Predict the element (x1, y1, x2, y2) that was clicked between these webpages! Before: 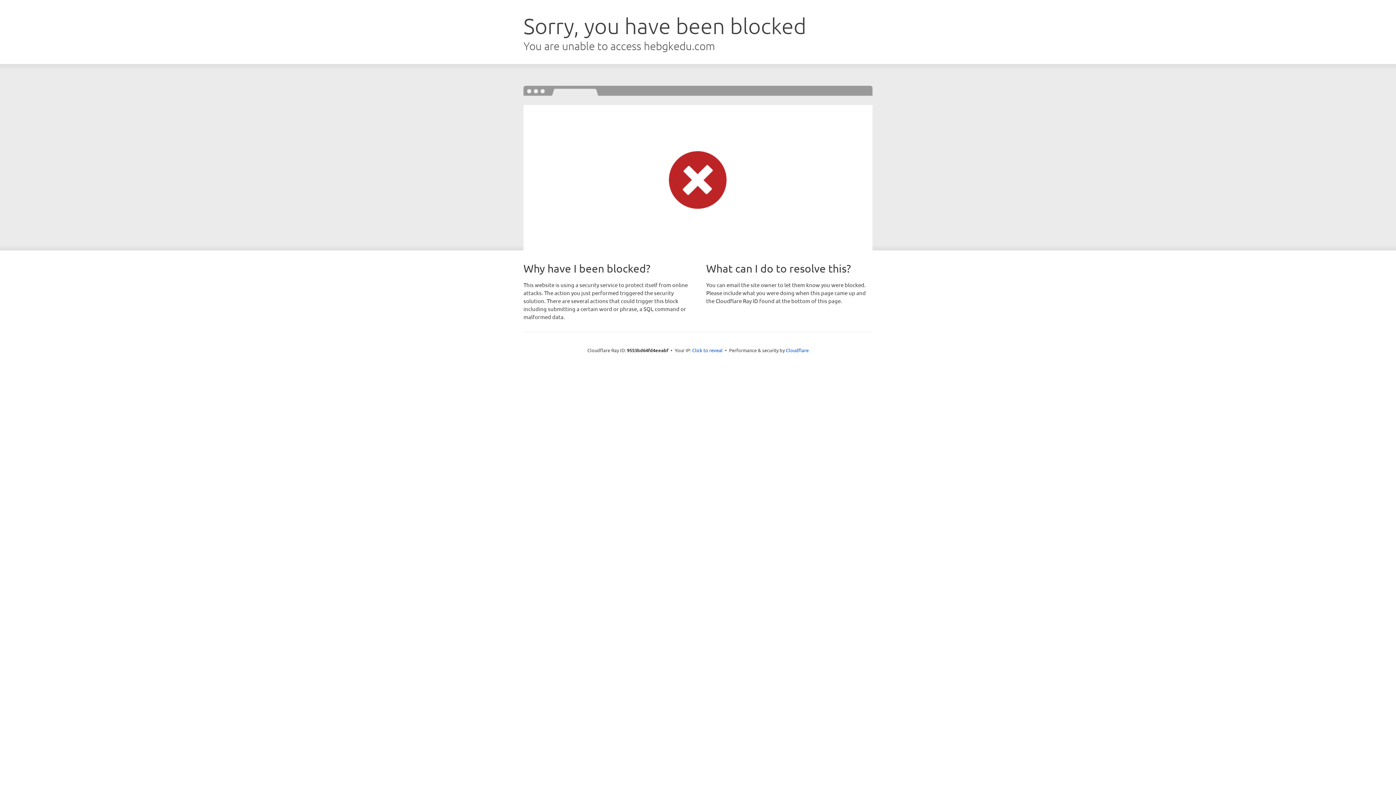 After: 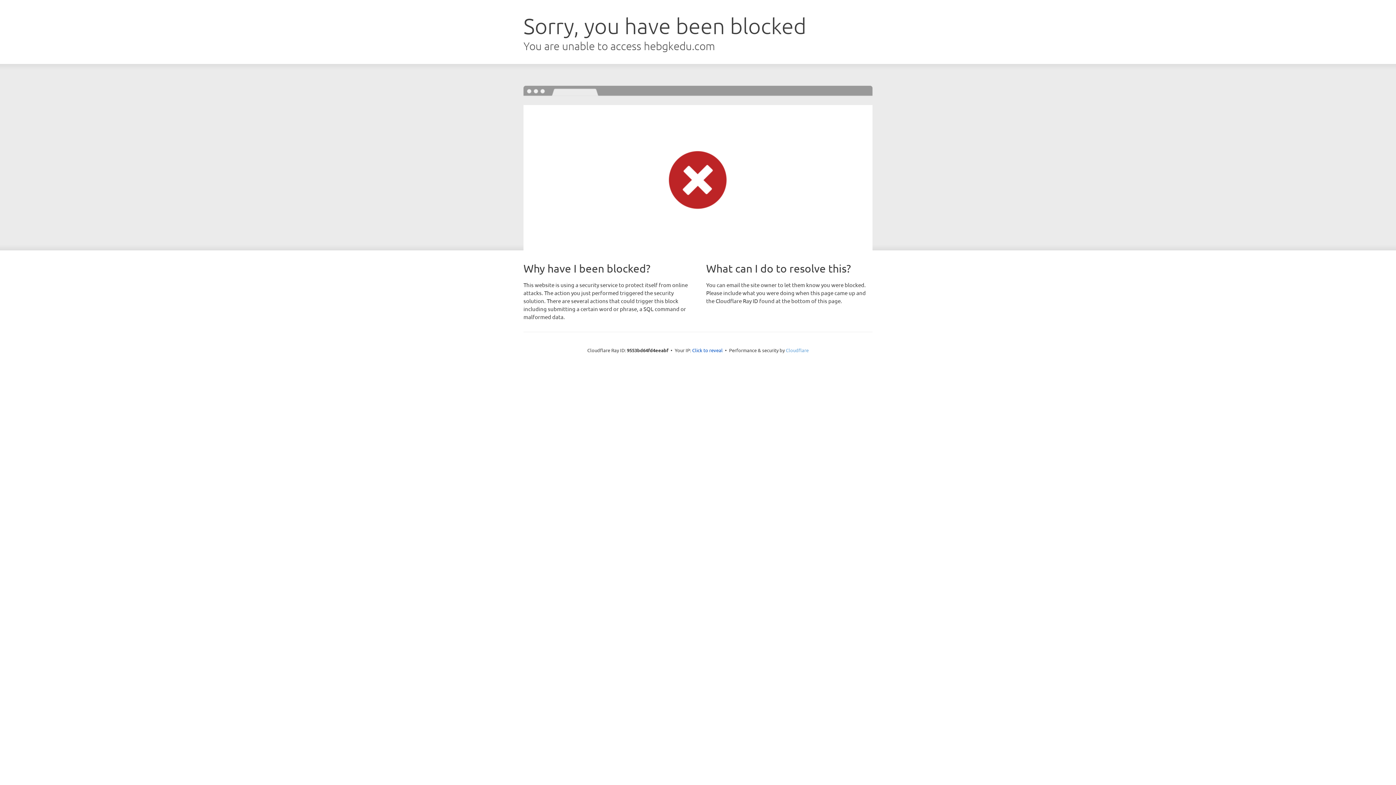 Action: label: Cloudflare bbox: (786, 347, 808, 353)